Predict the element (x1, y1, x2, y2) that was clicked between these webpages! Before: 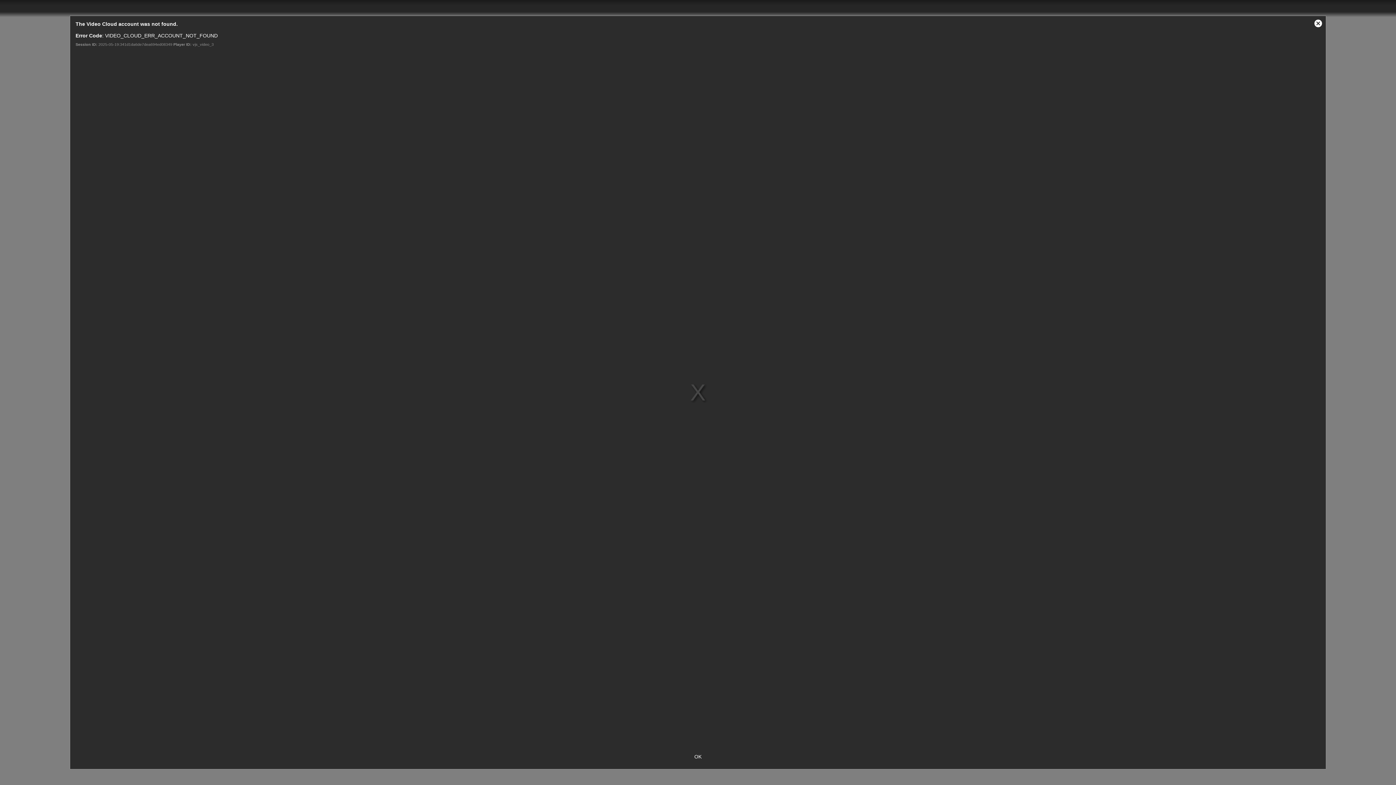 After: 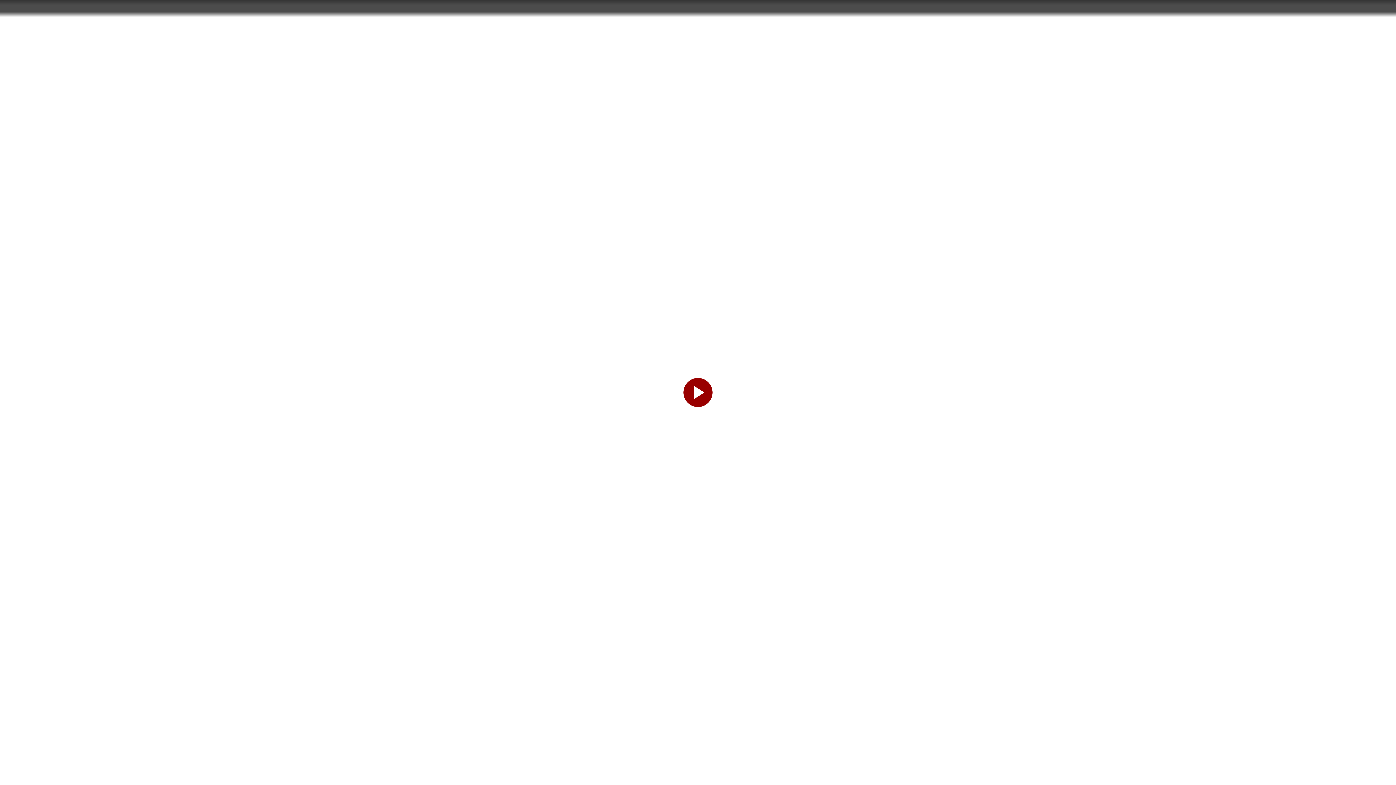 Action: label: Close Modal Dialog bbox: (1310, 16, 1326, 31)